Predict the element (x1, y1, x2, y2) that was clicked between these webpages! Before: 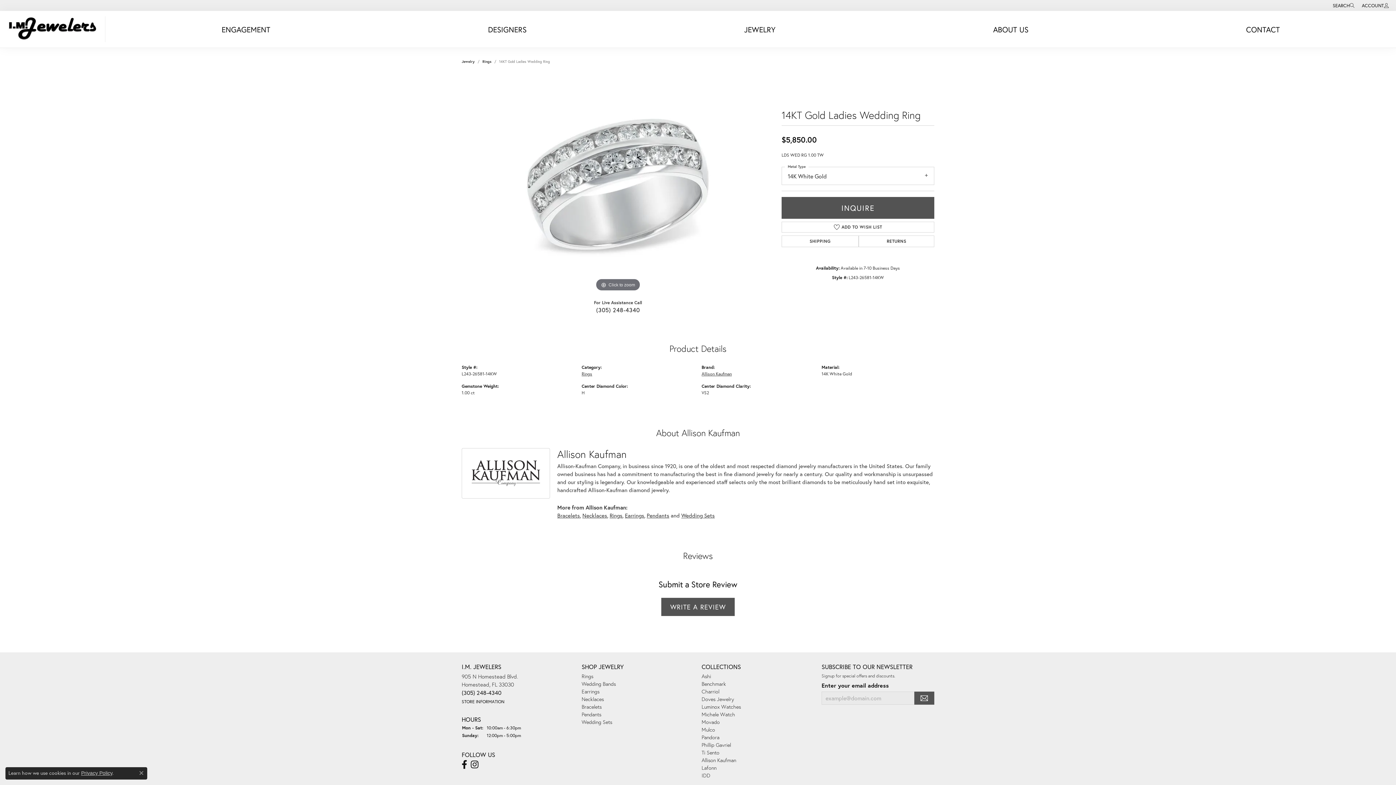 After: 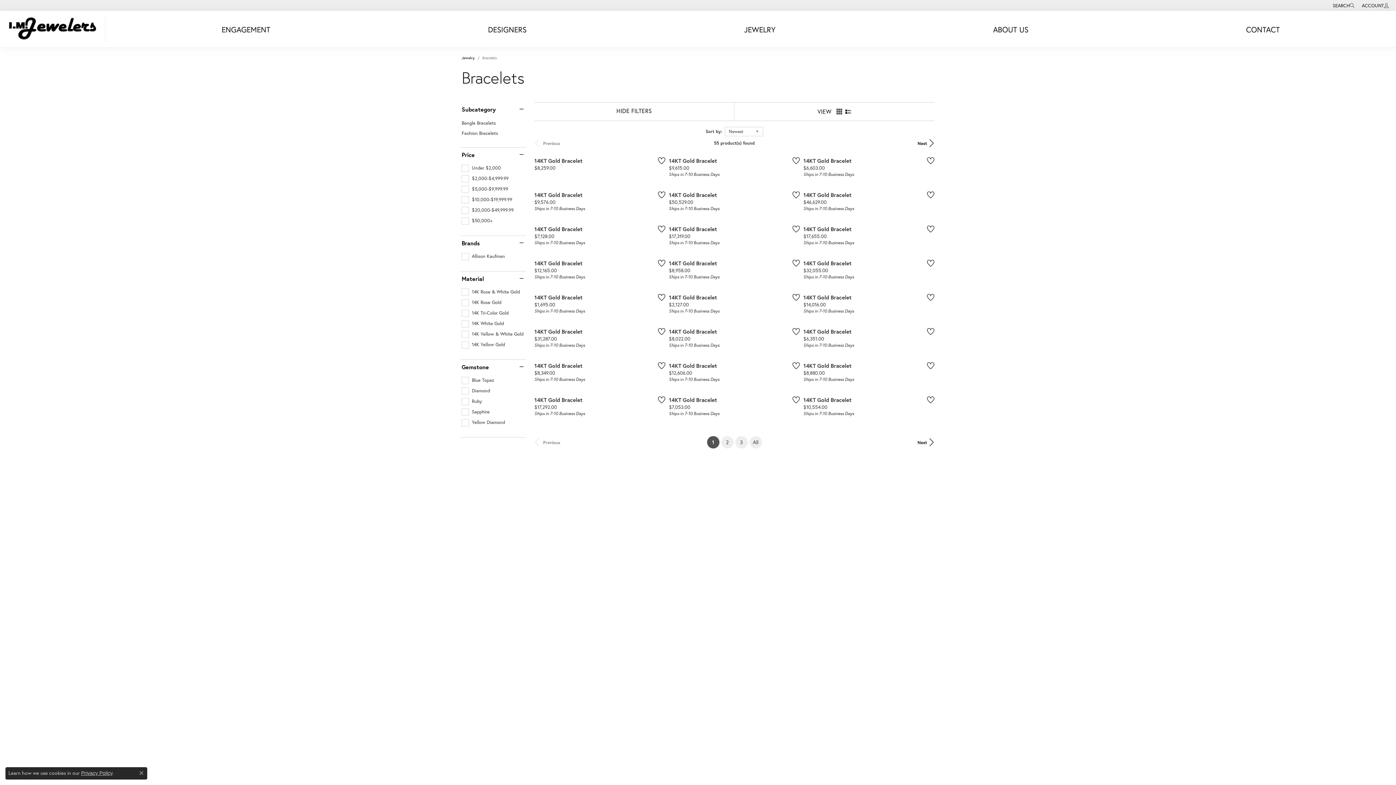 Action: bbox: (581, 703, 601, 710) label: Bracelets